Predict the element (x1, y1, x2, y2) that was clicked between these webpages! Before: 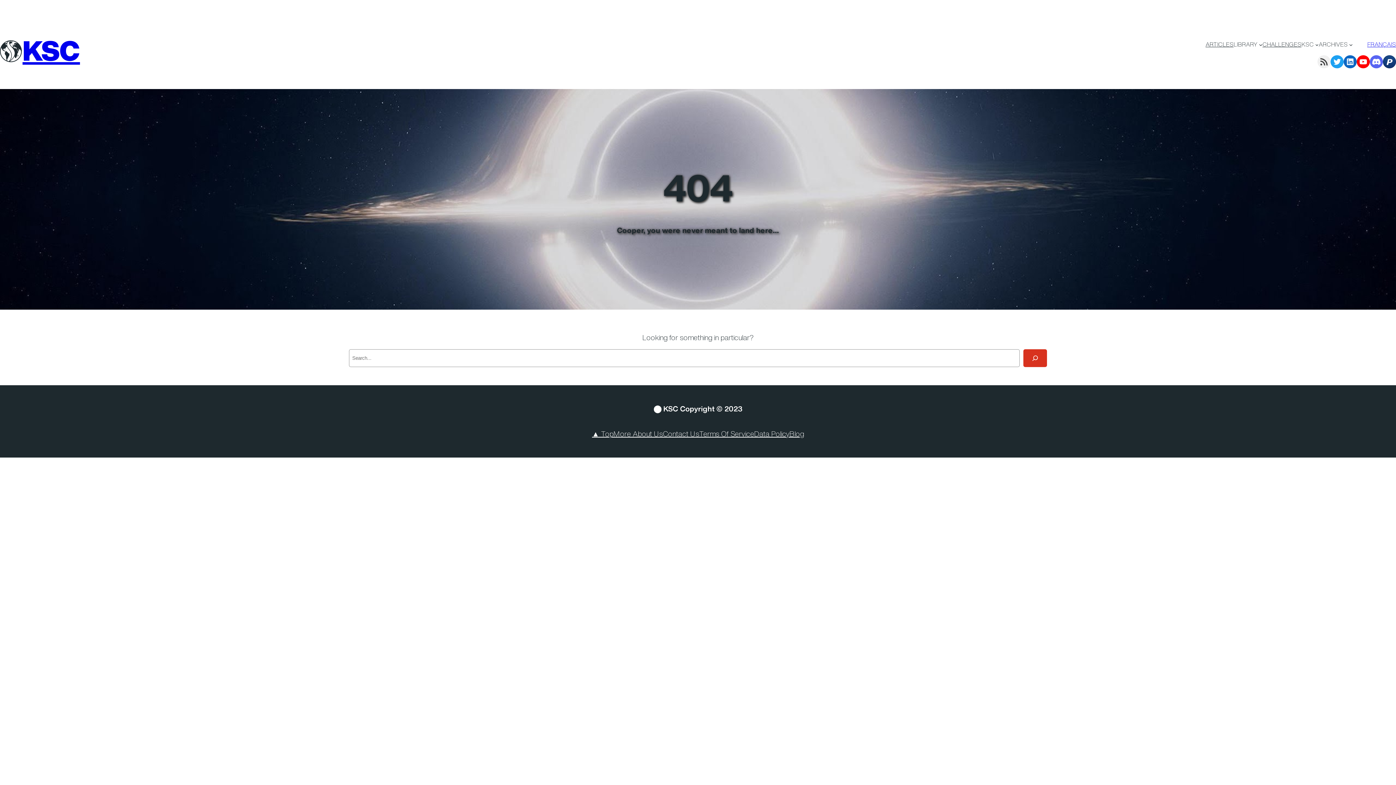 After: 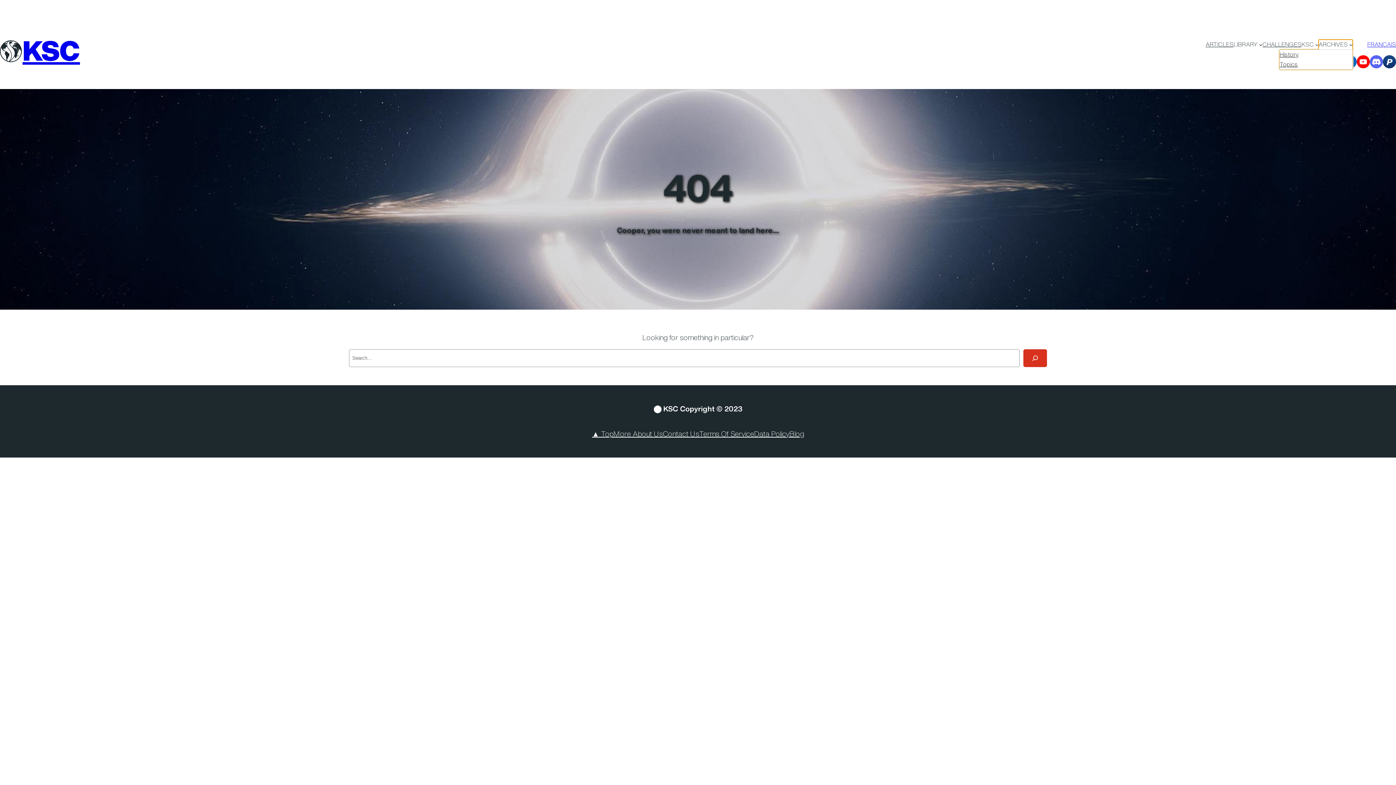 Action: label: ARCHIVES bbox: (1319, 39, 1348, 49)